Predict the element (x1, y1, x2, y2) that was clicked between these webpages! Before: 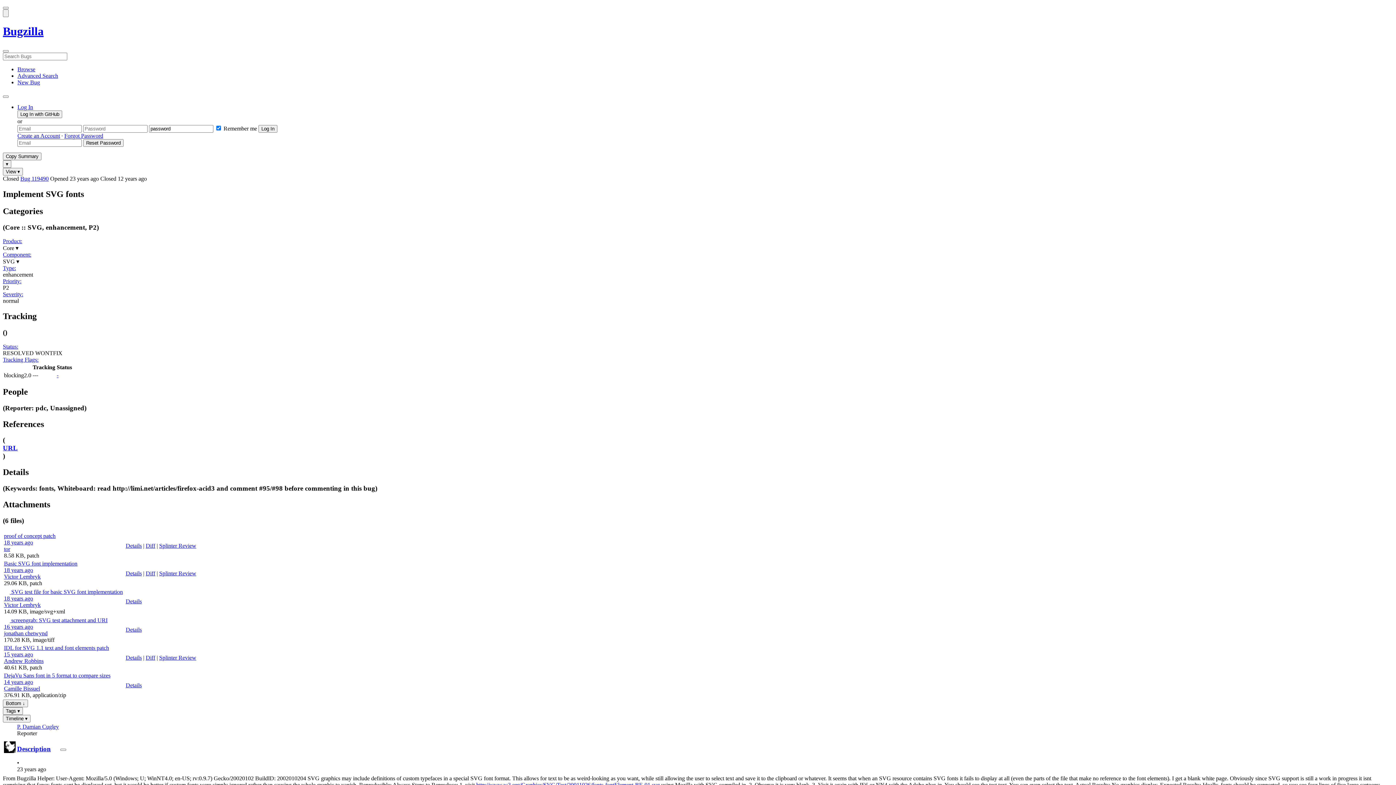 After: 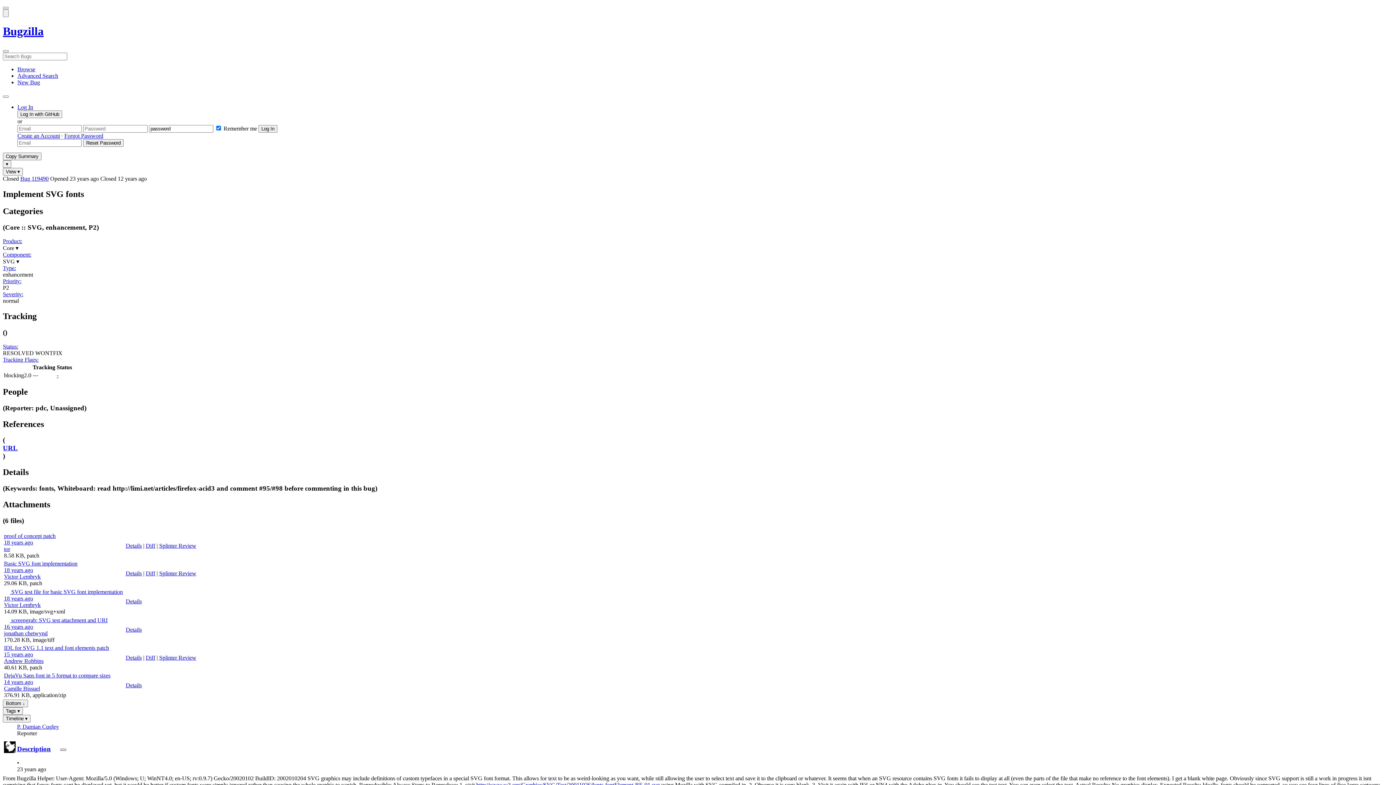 Action: bbox: (60, 749, 66, 751) label: Collapse